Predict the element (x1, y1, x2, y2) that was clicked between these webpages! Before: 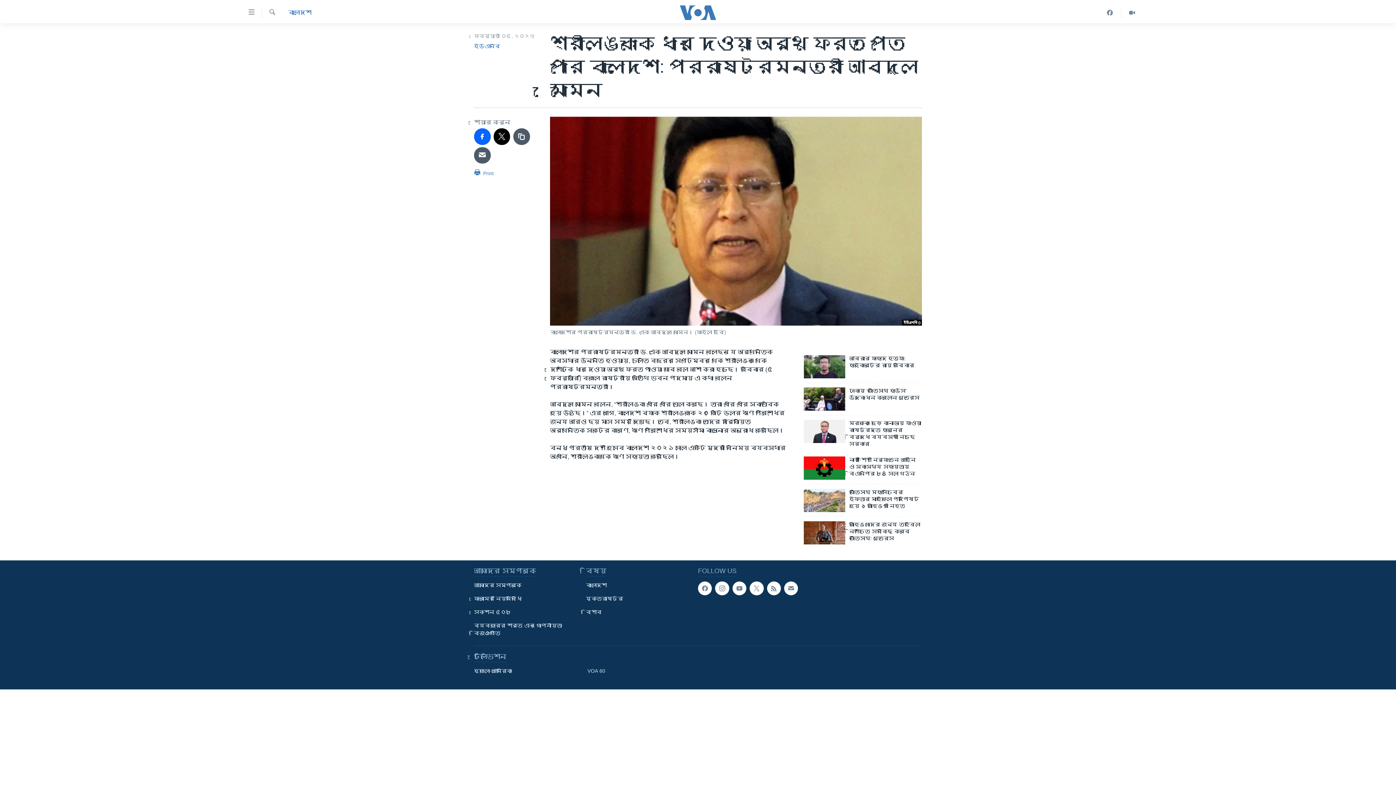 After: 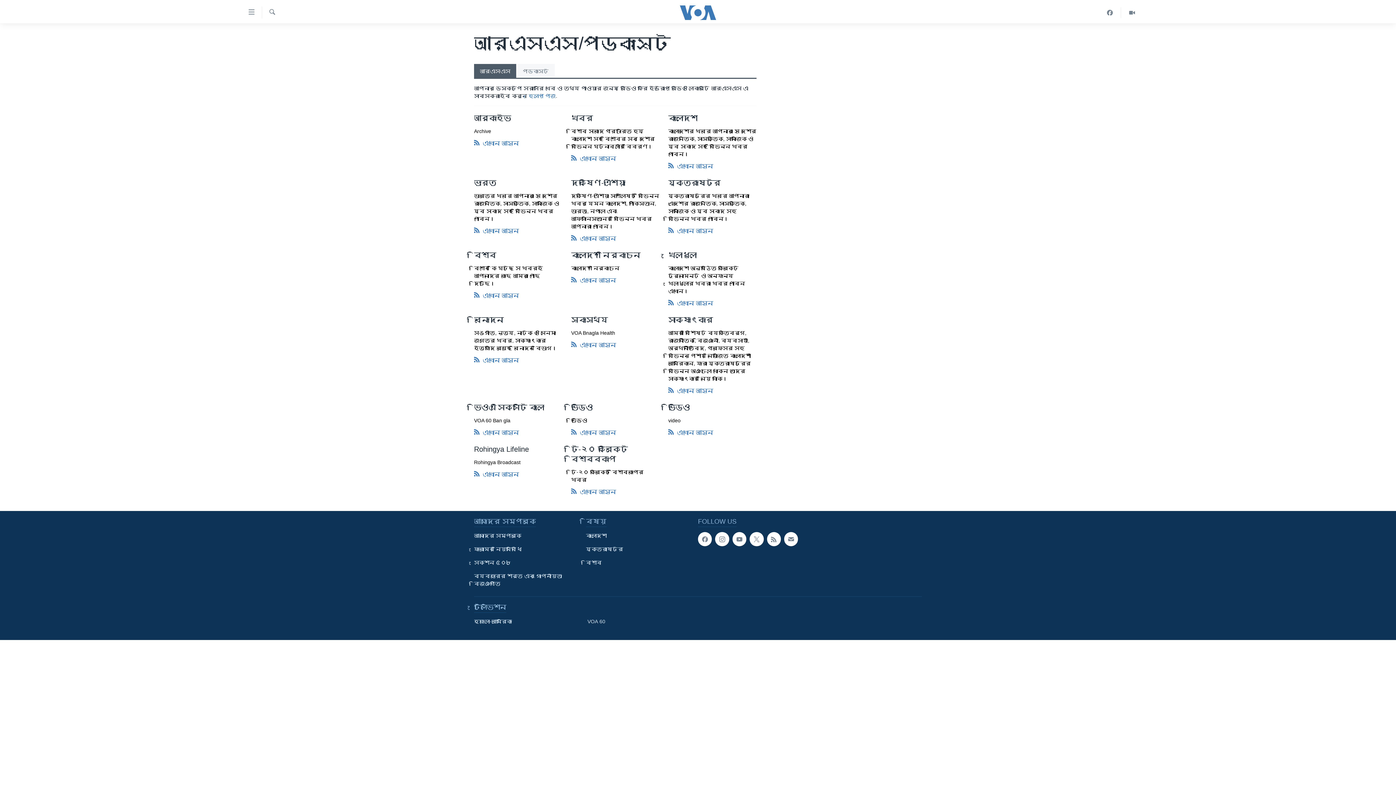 Action: bbox: (767, 581, 781, 595)